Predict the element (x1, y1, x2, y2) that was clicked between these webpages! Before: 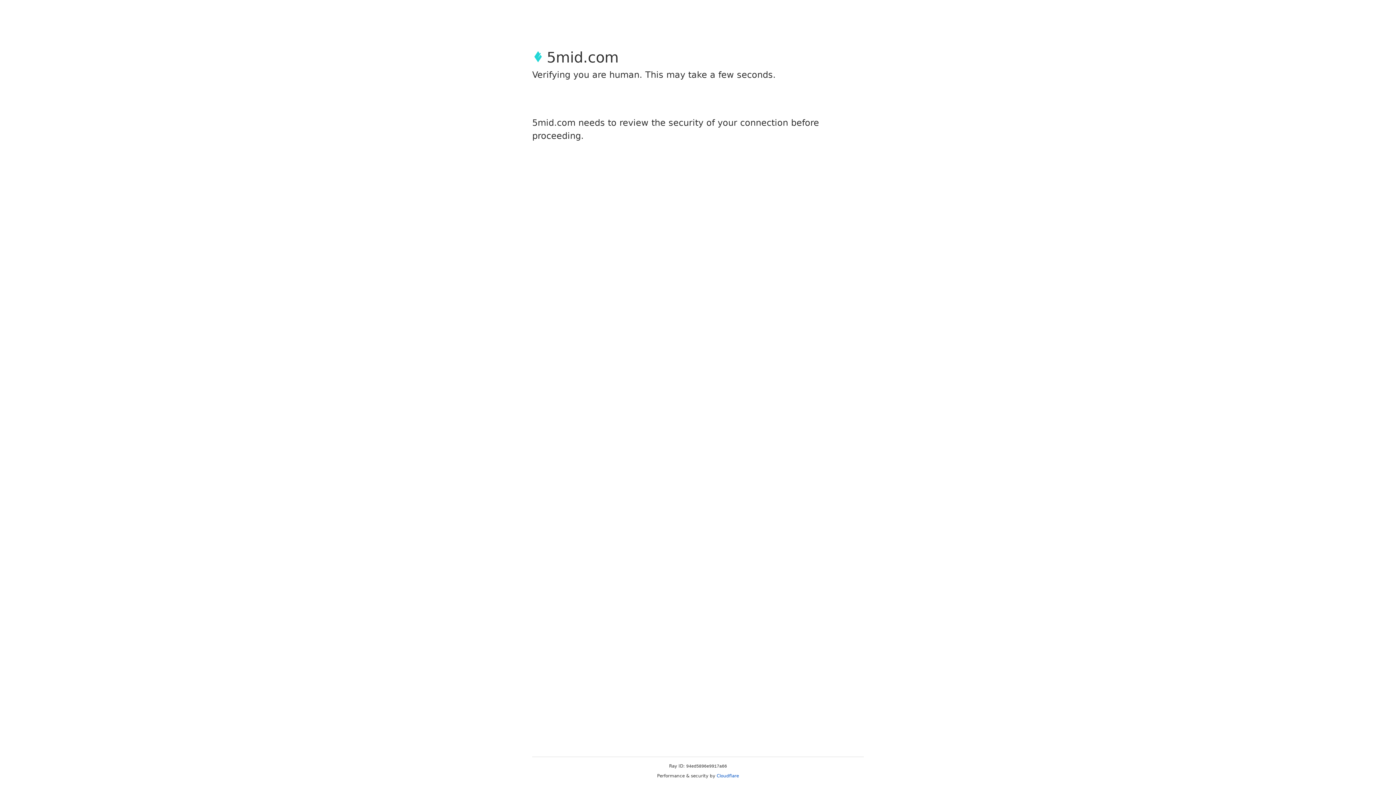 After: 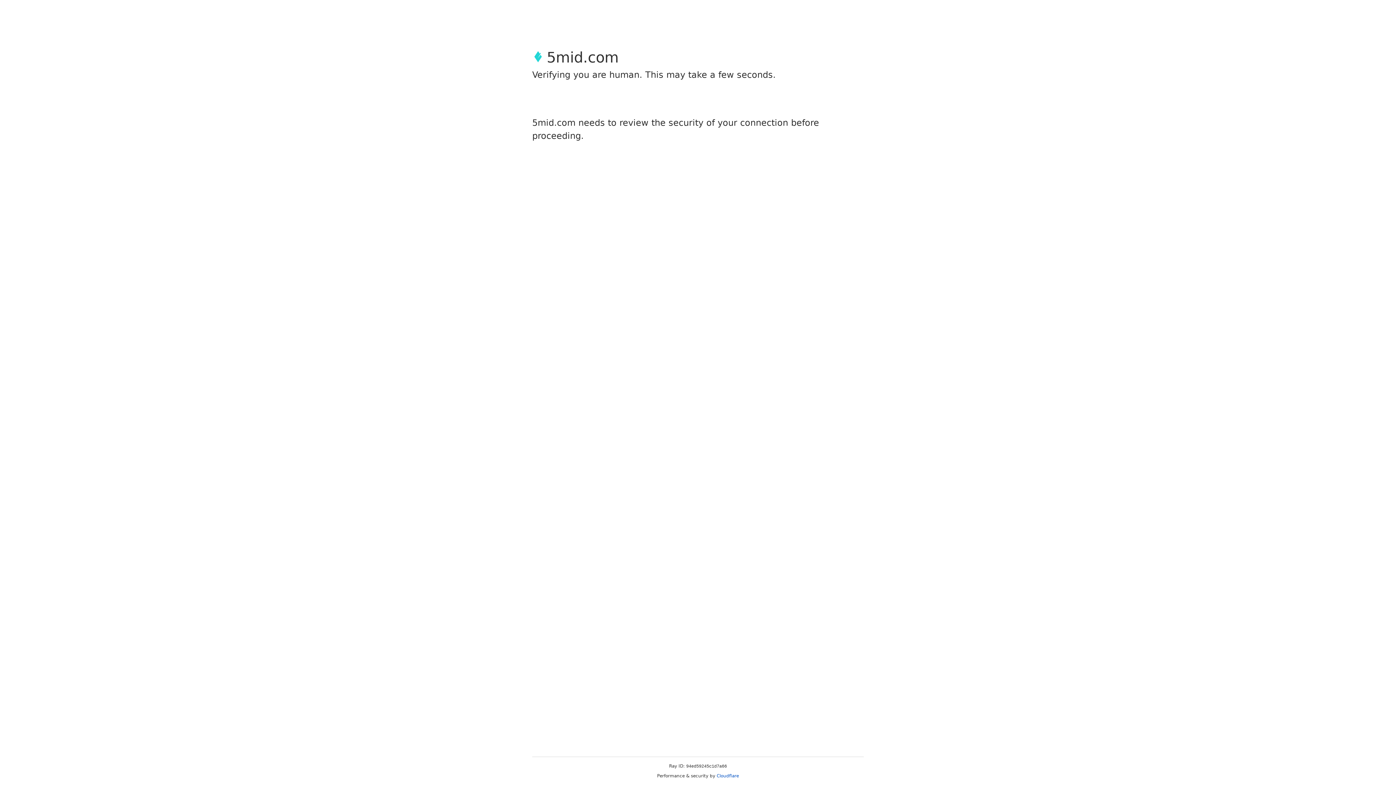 Action: label: Cloudflare bbox: (716, 773, 739, 778)